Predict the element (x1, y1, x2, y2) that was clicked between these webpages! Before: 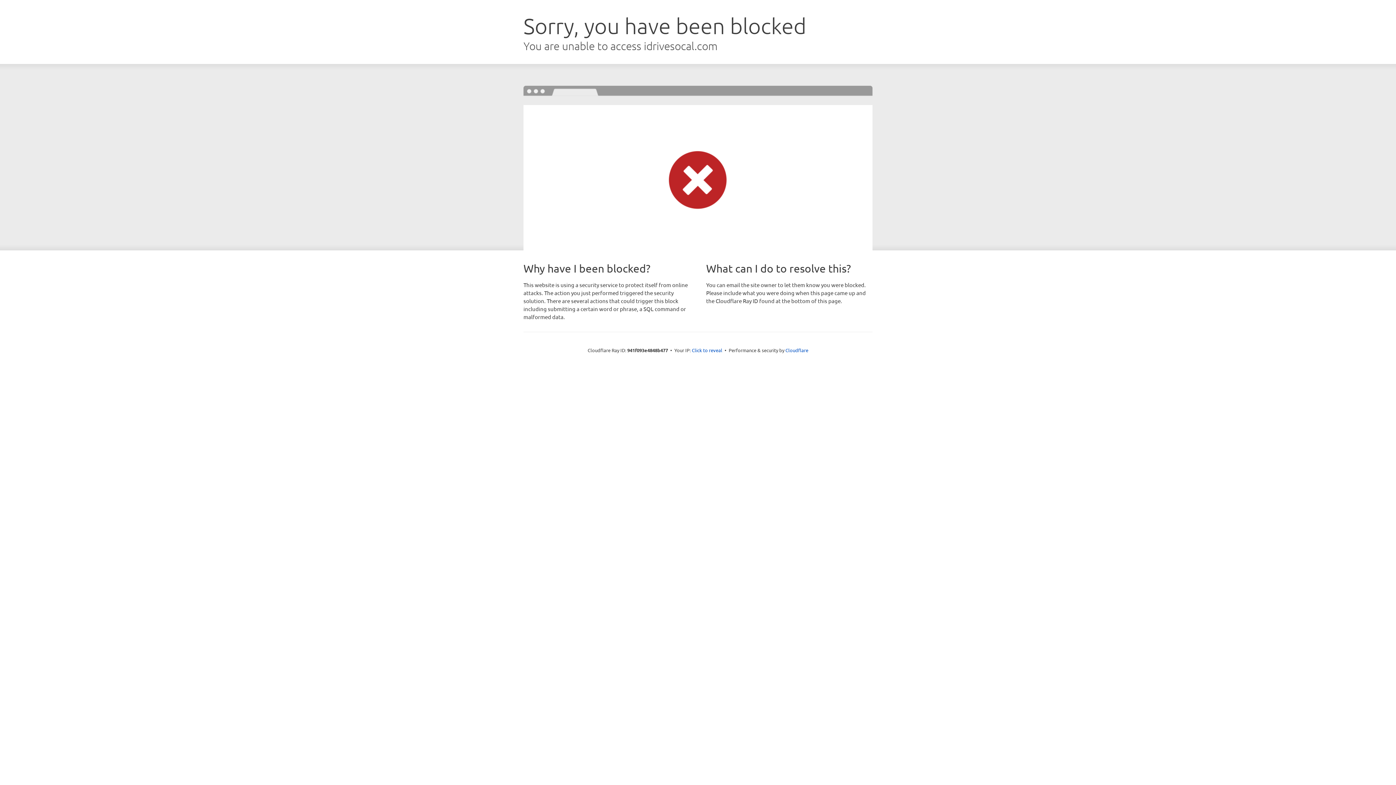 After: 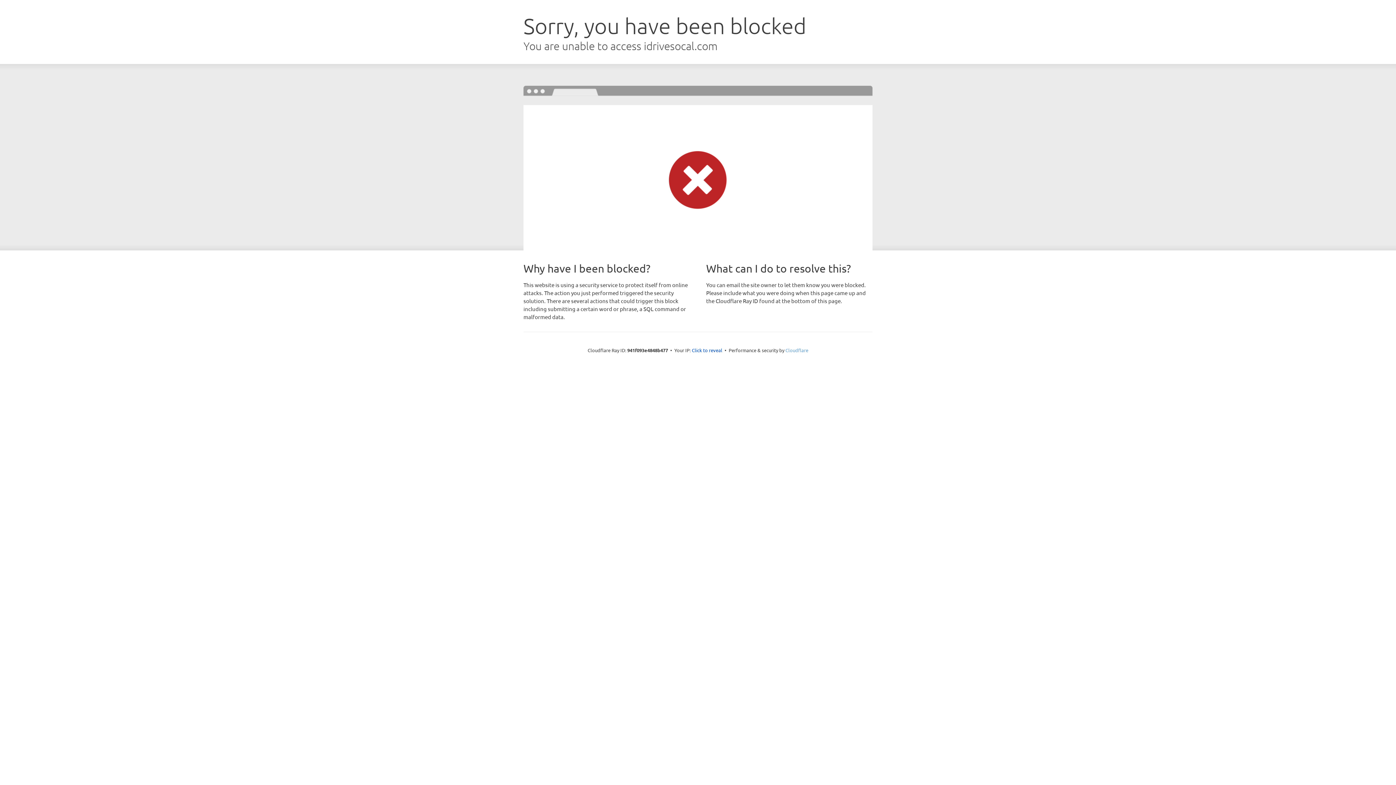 Action: bbox: (785, 347, 808, 353) label: Cloudflare